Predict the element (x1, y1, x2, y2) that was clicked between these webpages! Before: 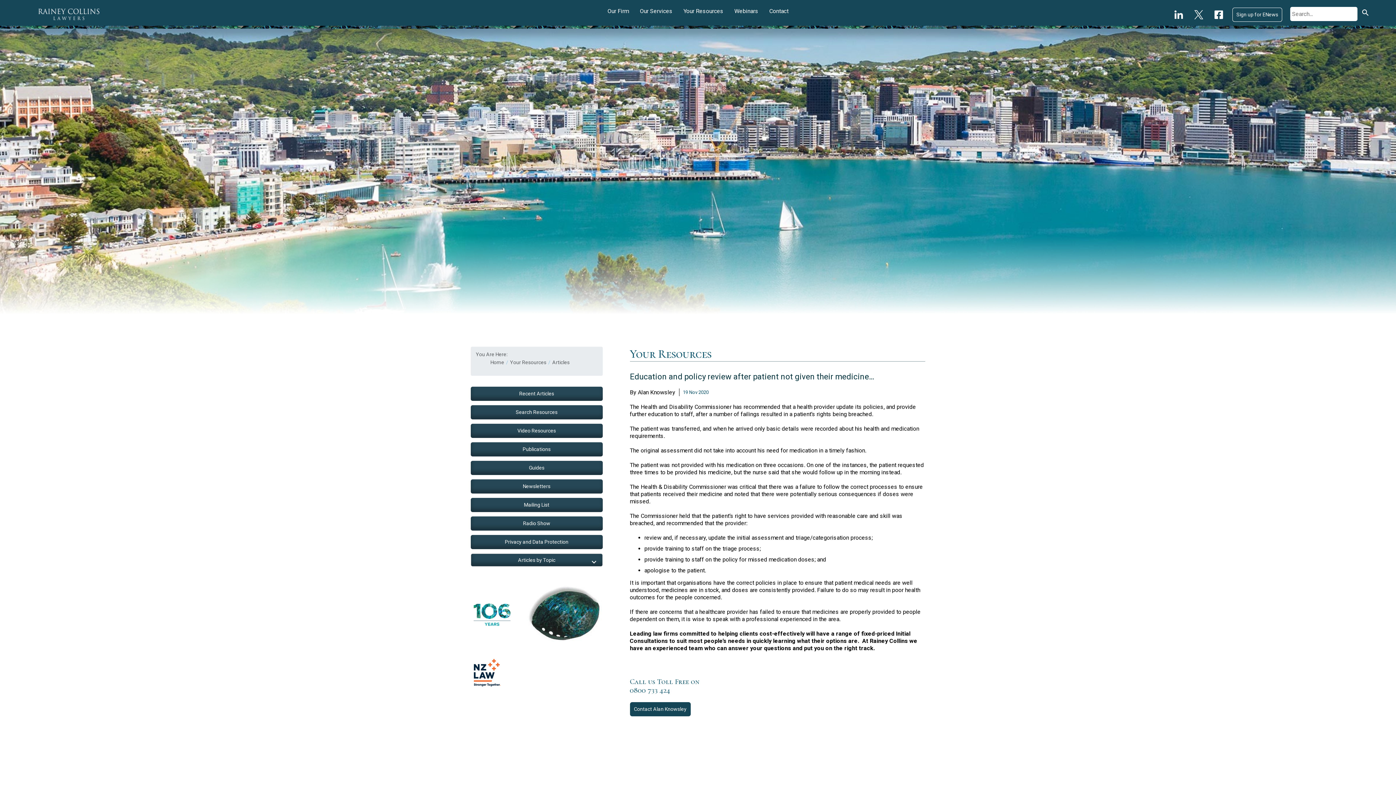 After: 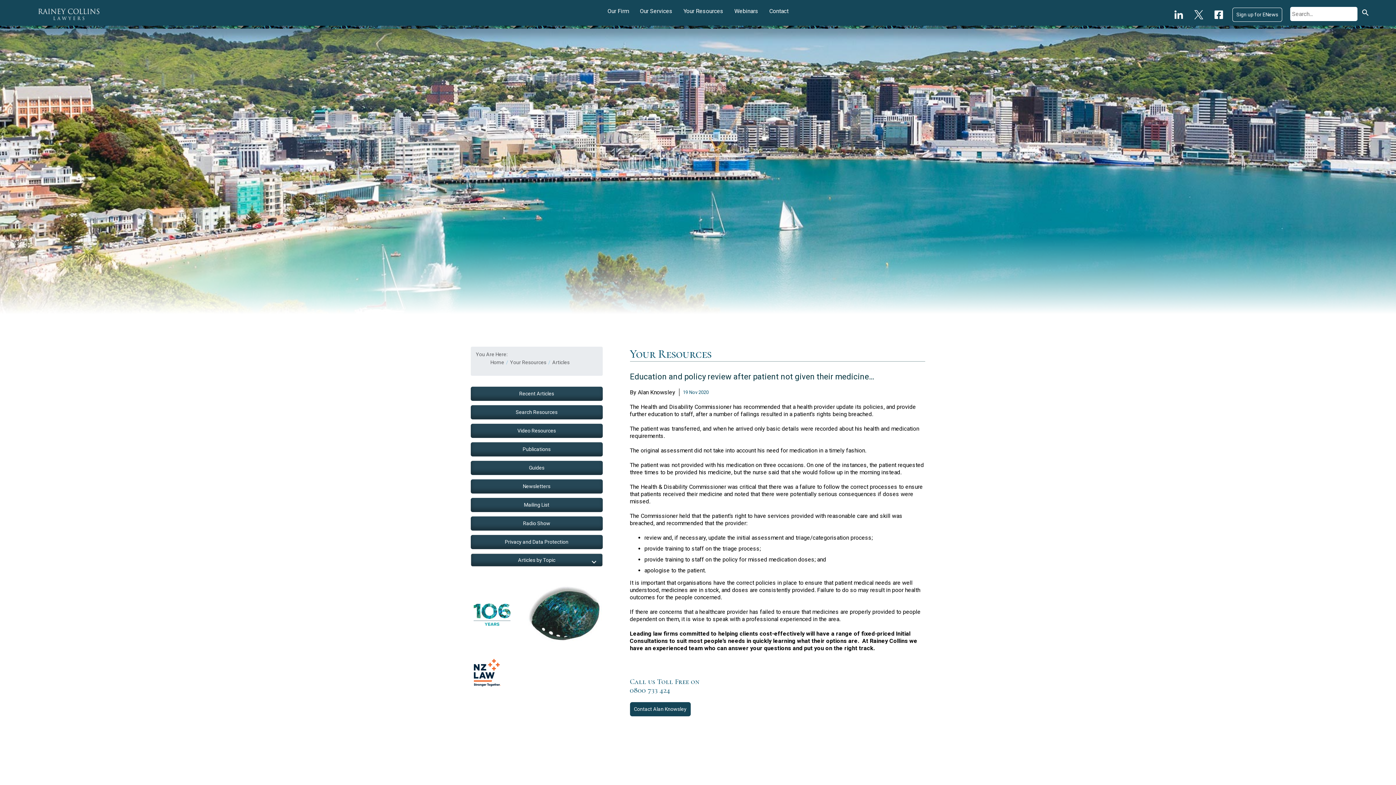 Action: bbox: (1192, 8, 1205, 19)